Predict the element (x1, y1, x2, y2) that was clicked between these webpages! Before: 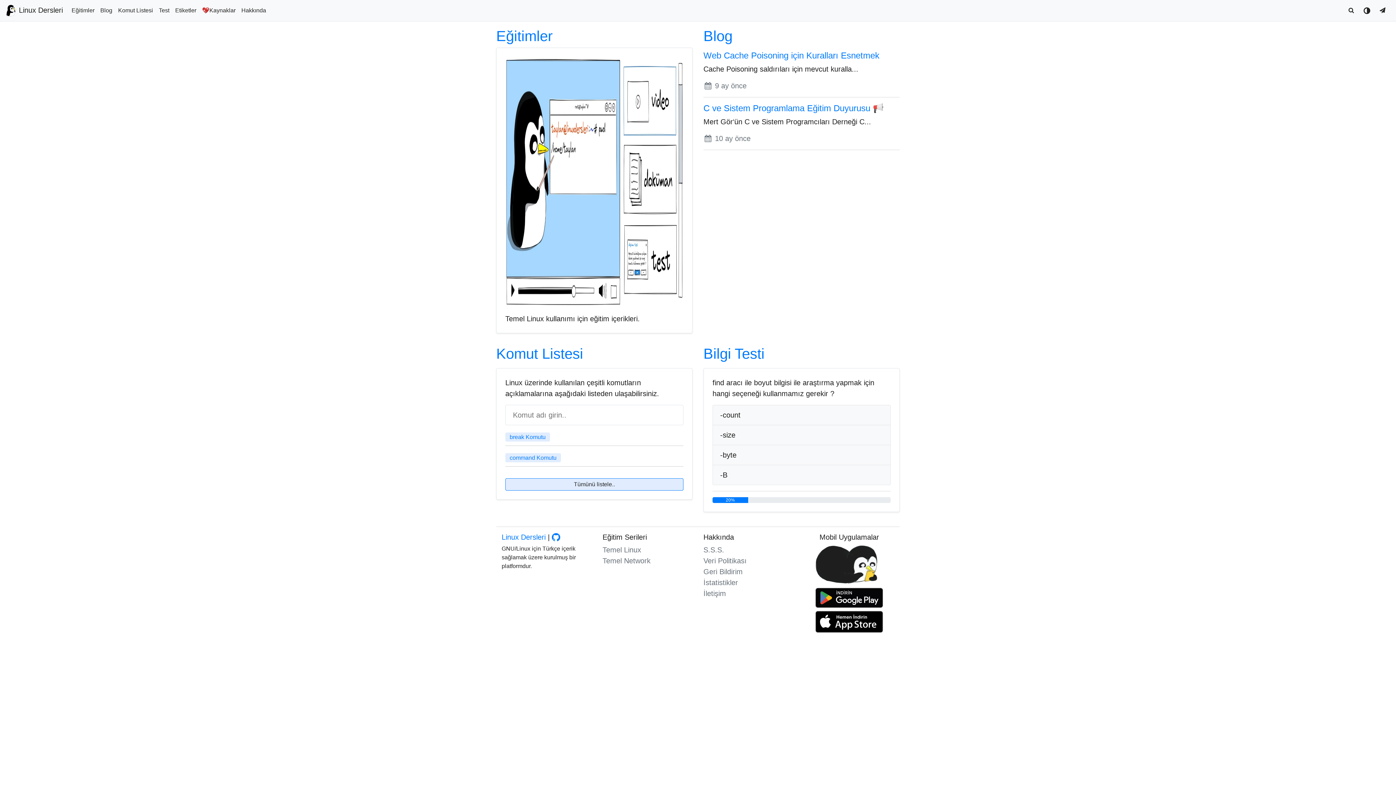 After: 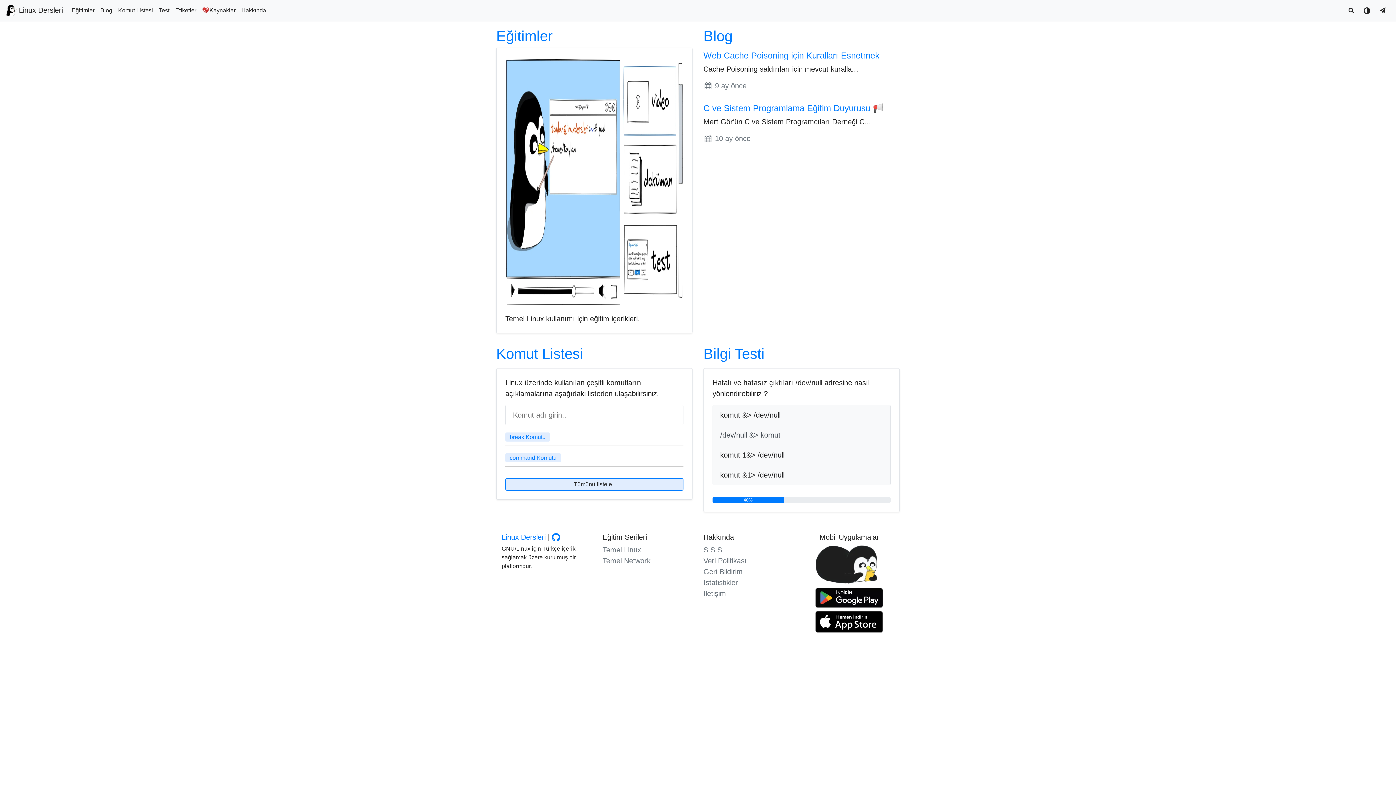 Action: label: -size bbox: (712, 425, 890, 445)